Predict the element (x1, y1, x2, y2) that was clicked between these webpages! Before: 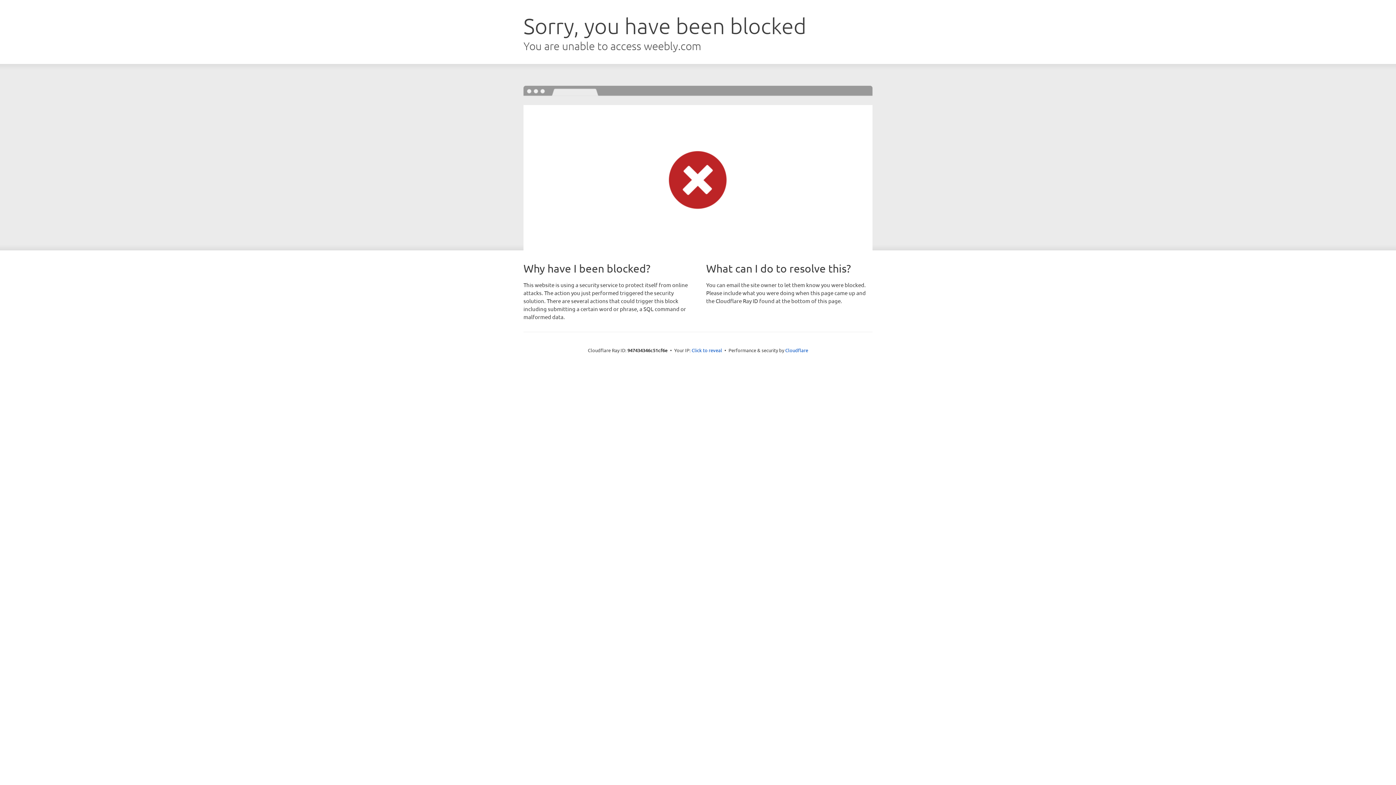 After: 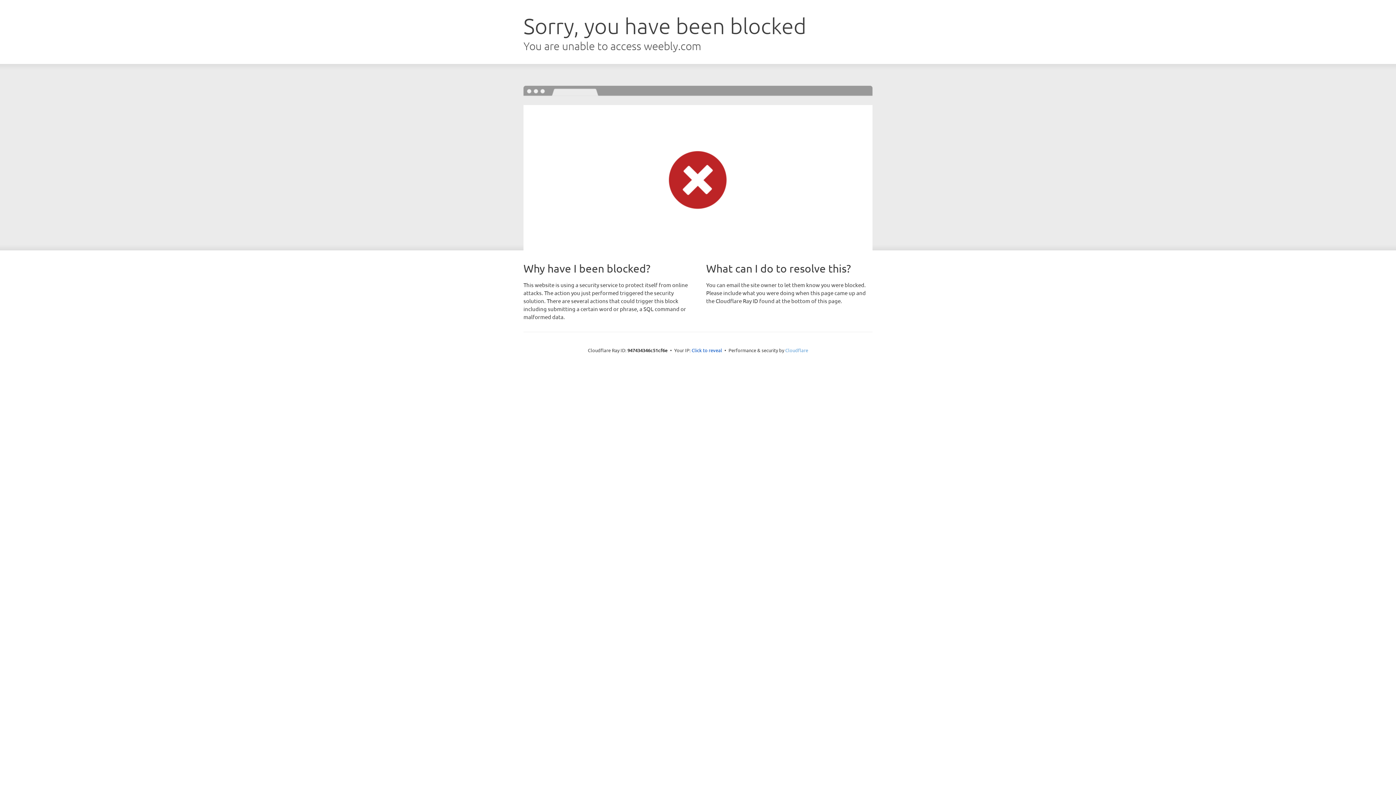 Action: bbox: (785, 347, 808, 353) label: Cloudflare